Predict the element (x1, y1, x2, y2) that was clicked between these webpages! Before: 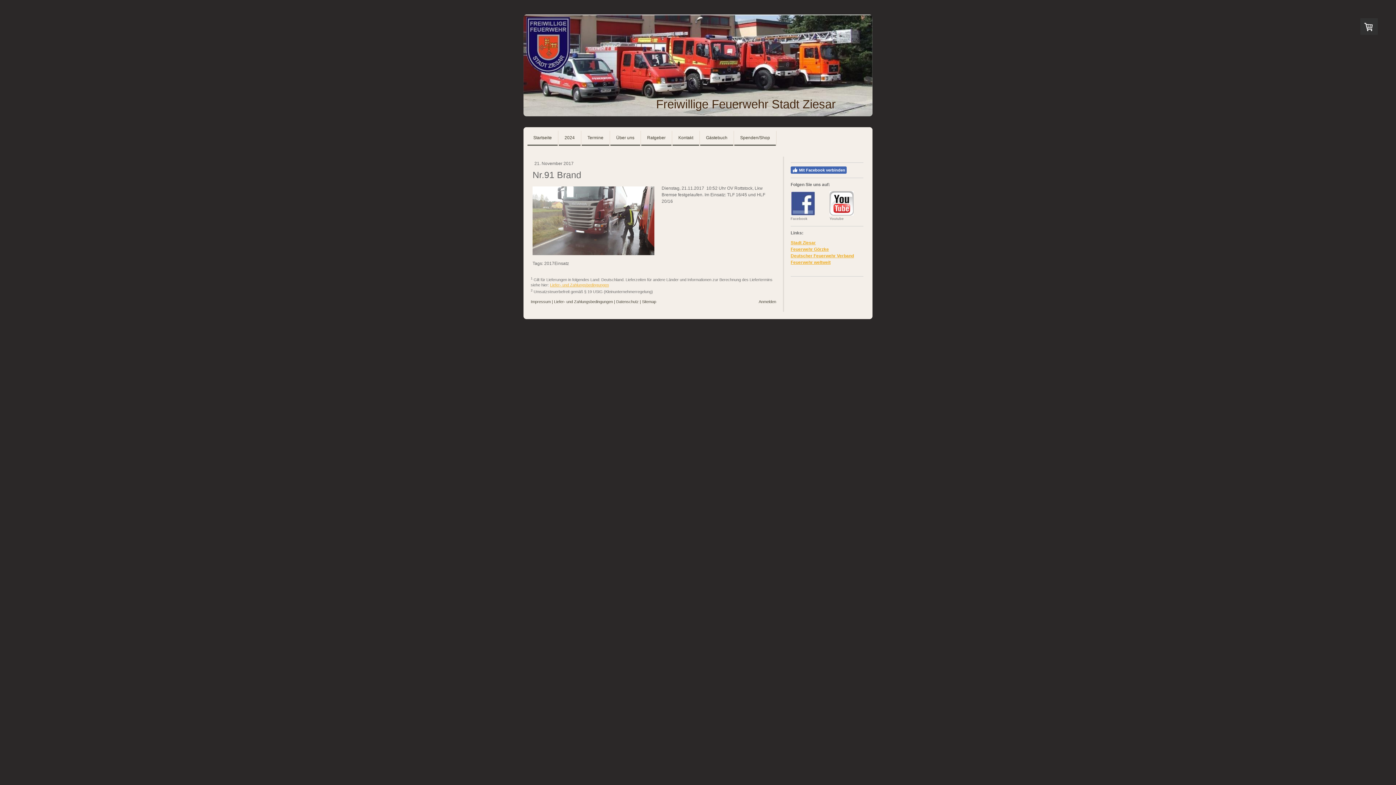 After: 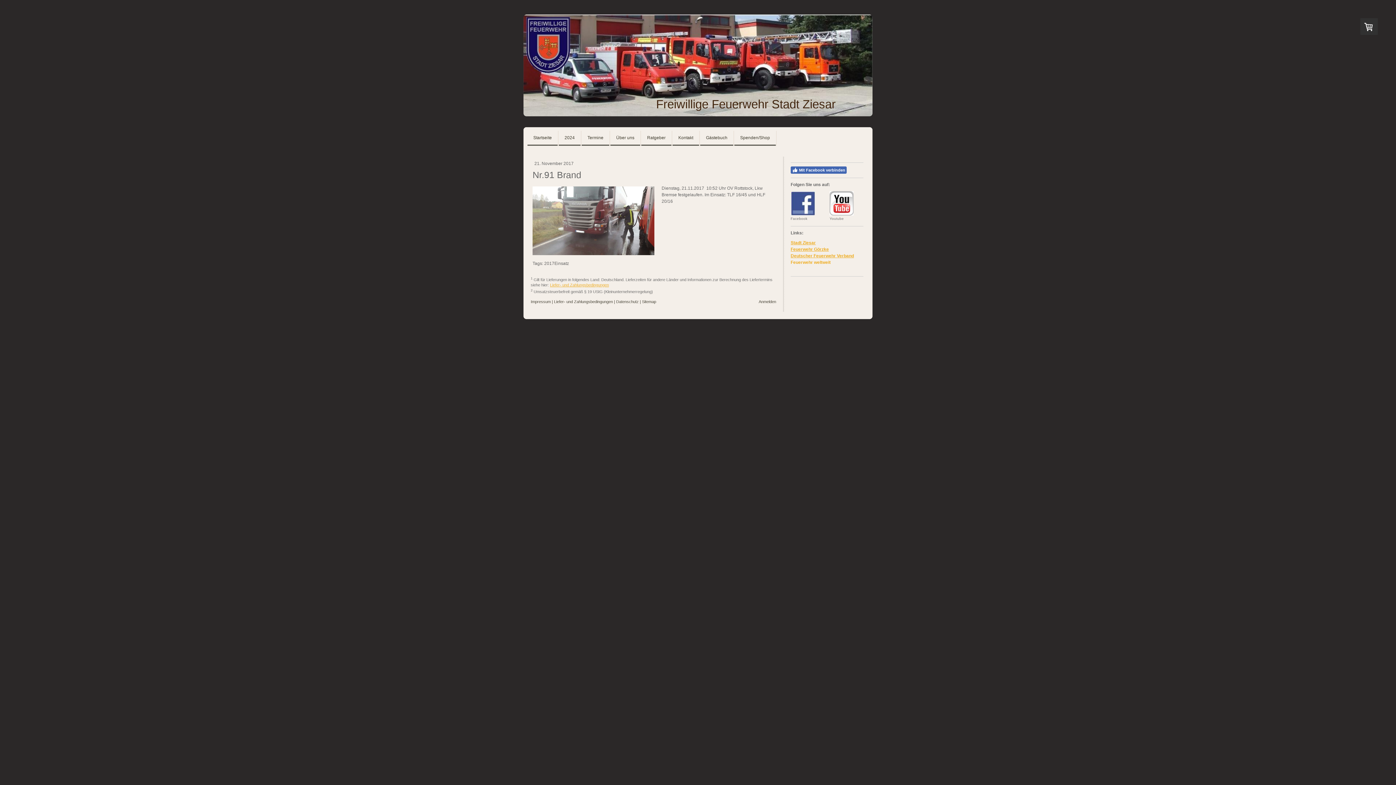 Action: label: Feuerwehr weltweit bbox: (790, 260, 830, 265)